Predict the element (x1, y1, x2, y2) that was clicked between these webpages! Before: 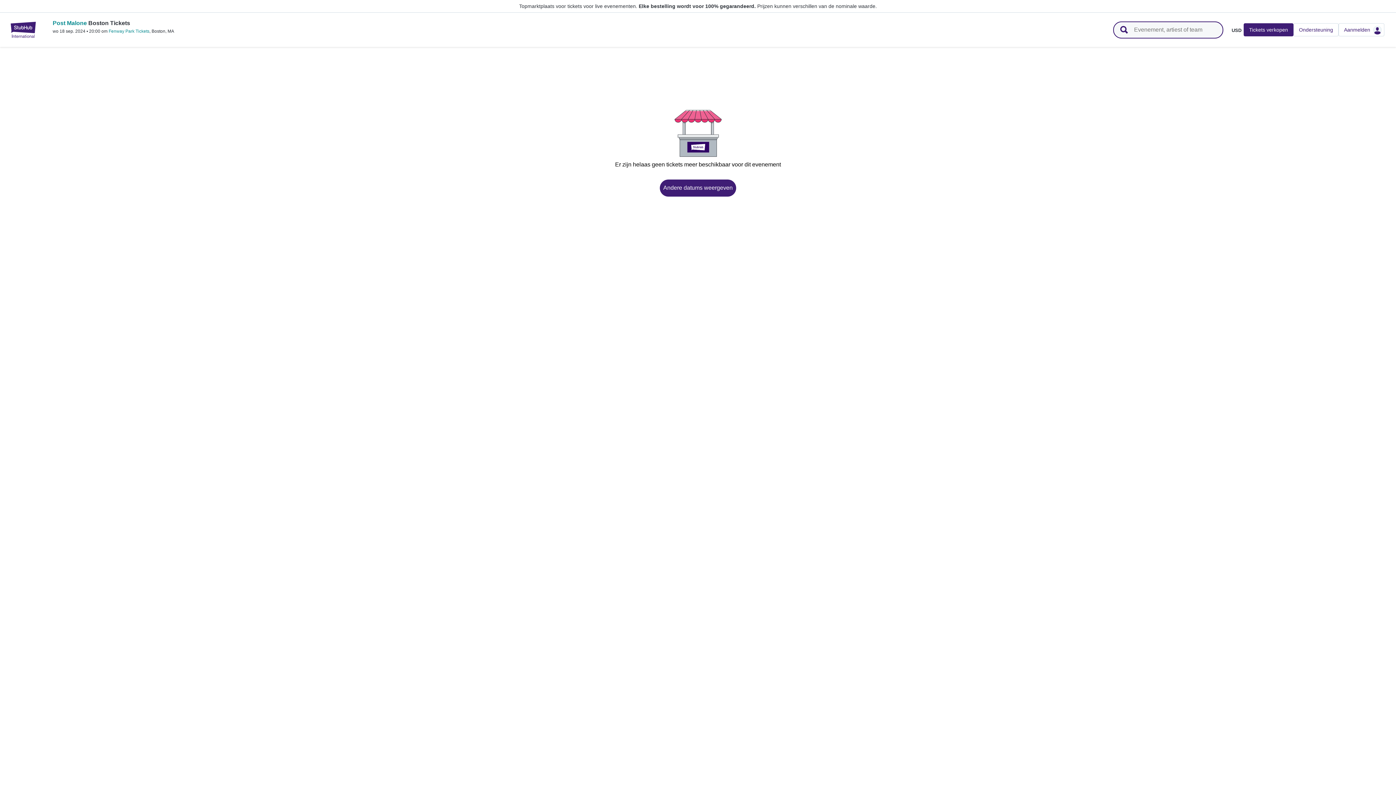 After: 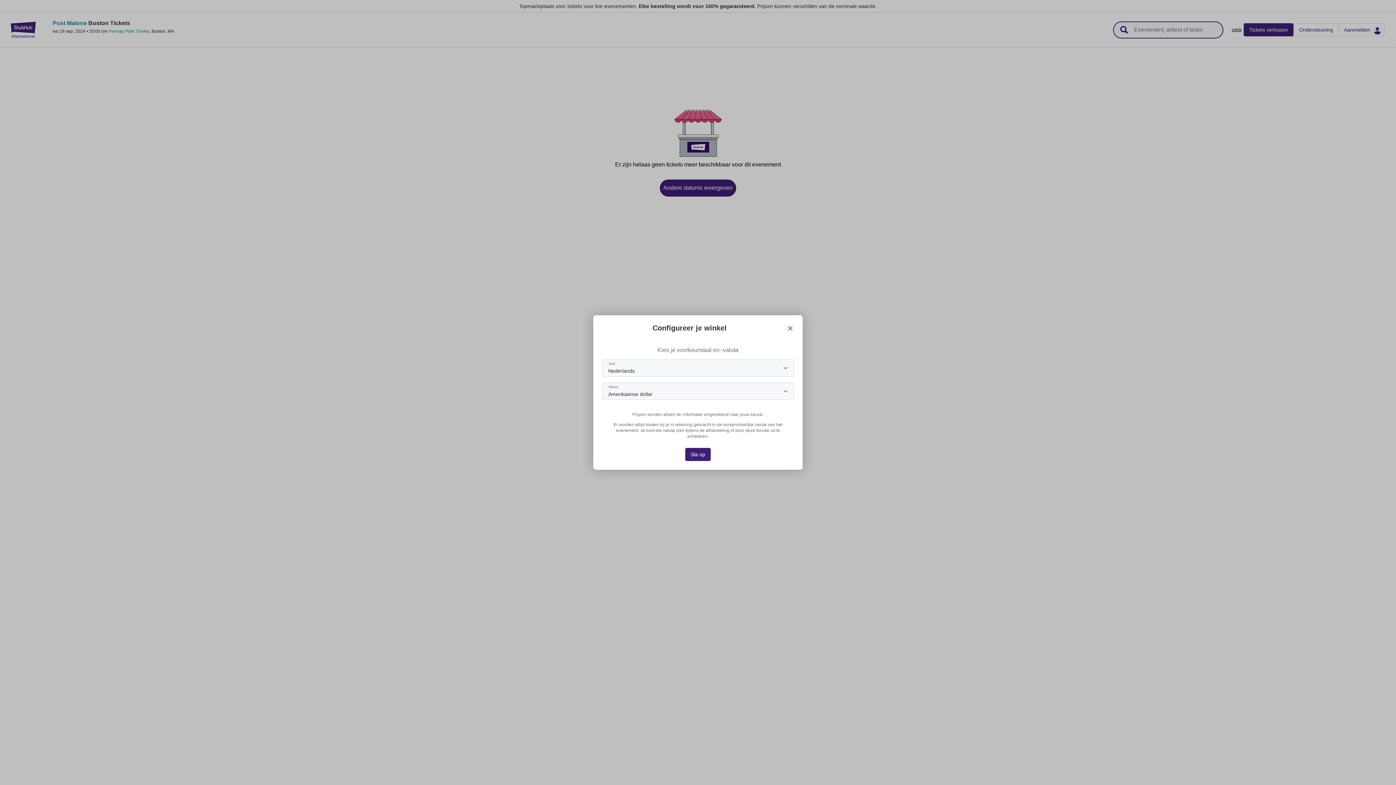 Action: label: USD bbox: (1229, 26, 1244, 33)